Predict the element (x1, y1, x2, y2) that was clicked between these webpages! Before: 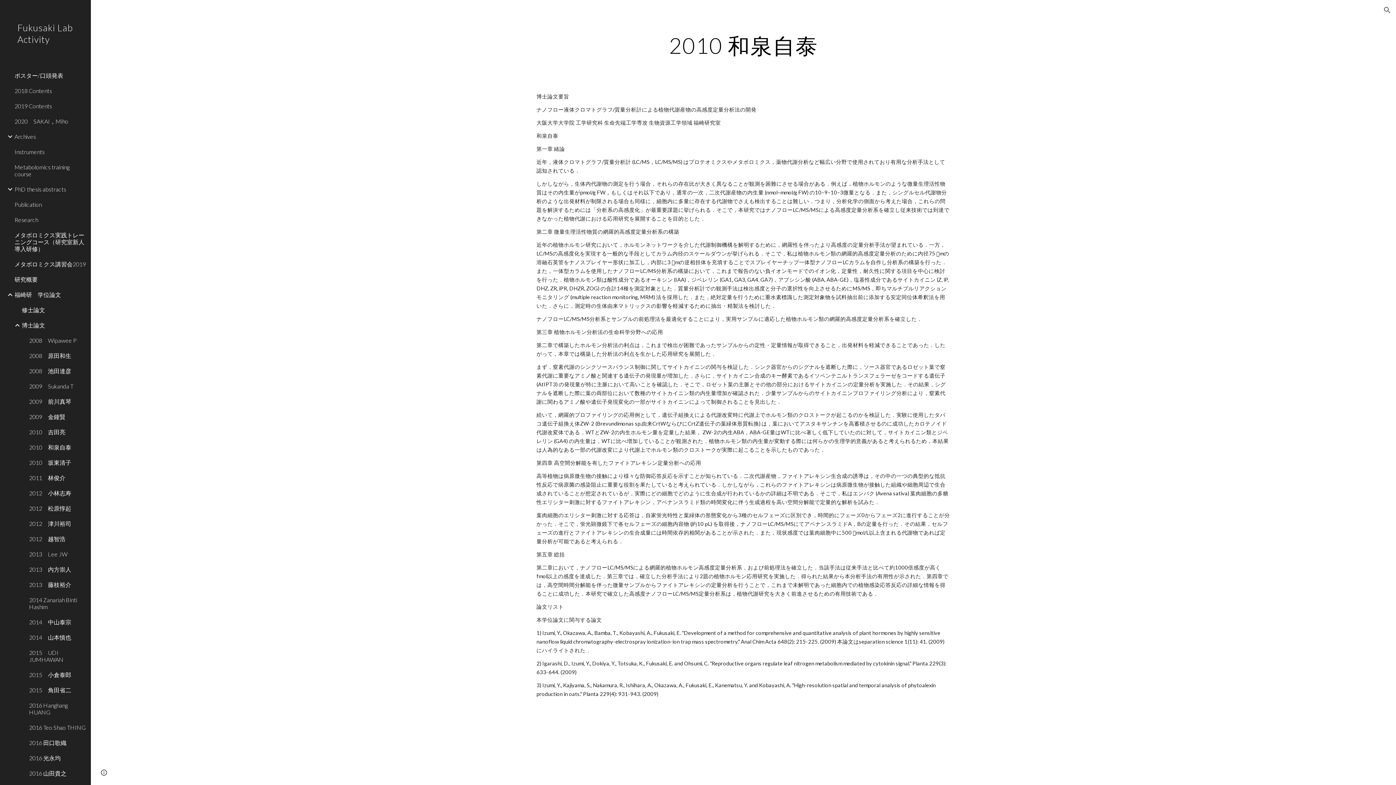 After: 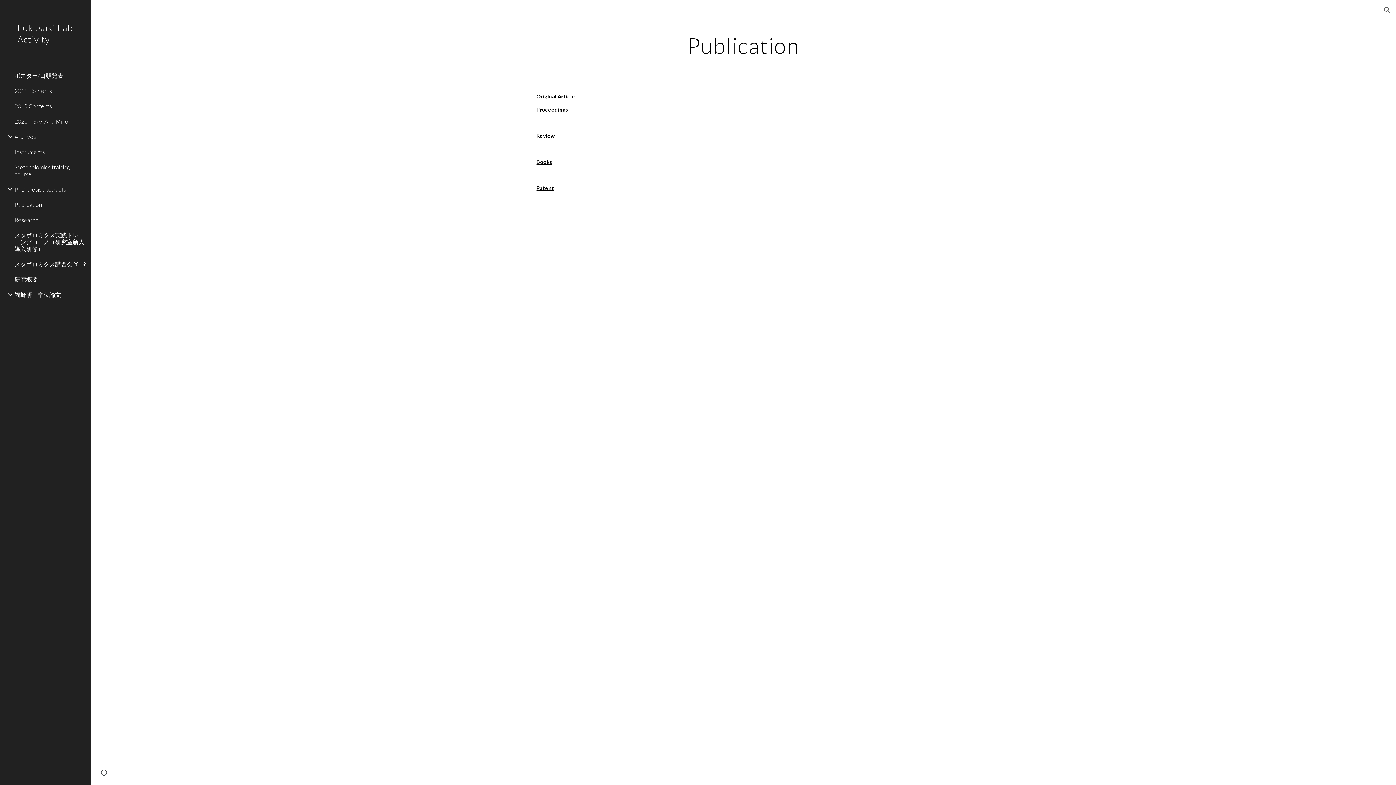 Action: bbox: (13, 196, 86, 212) label: Publication